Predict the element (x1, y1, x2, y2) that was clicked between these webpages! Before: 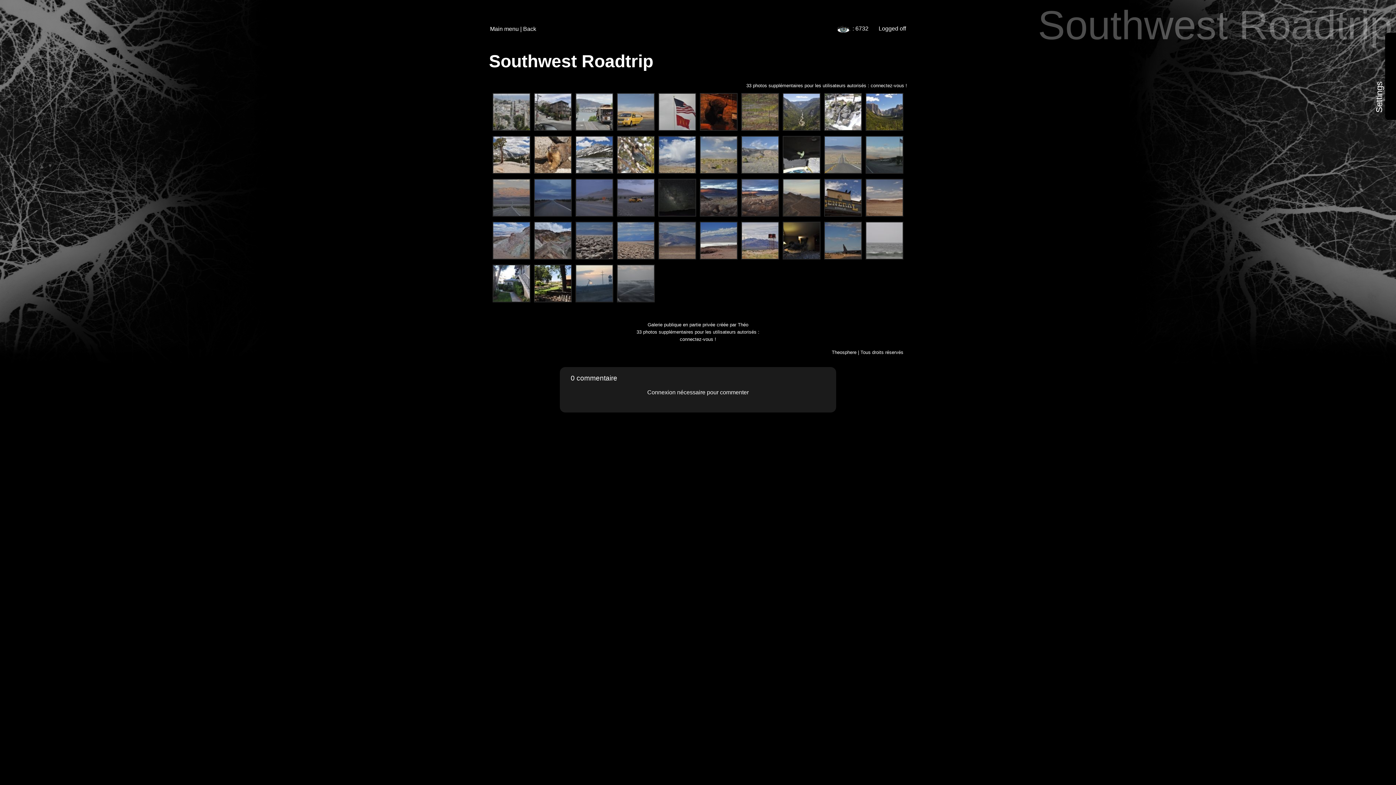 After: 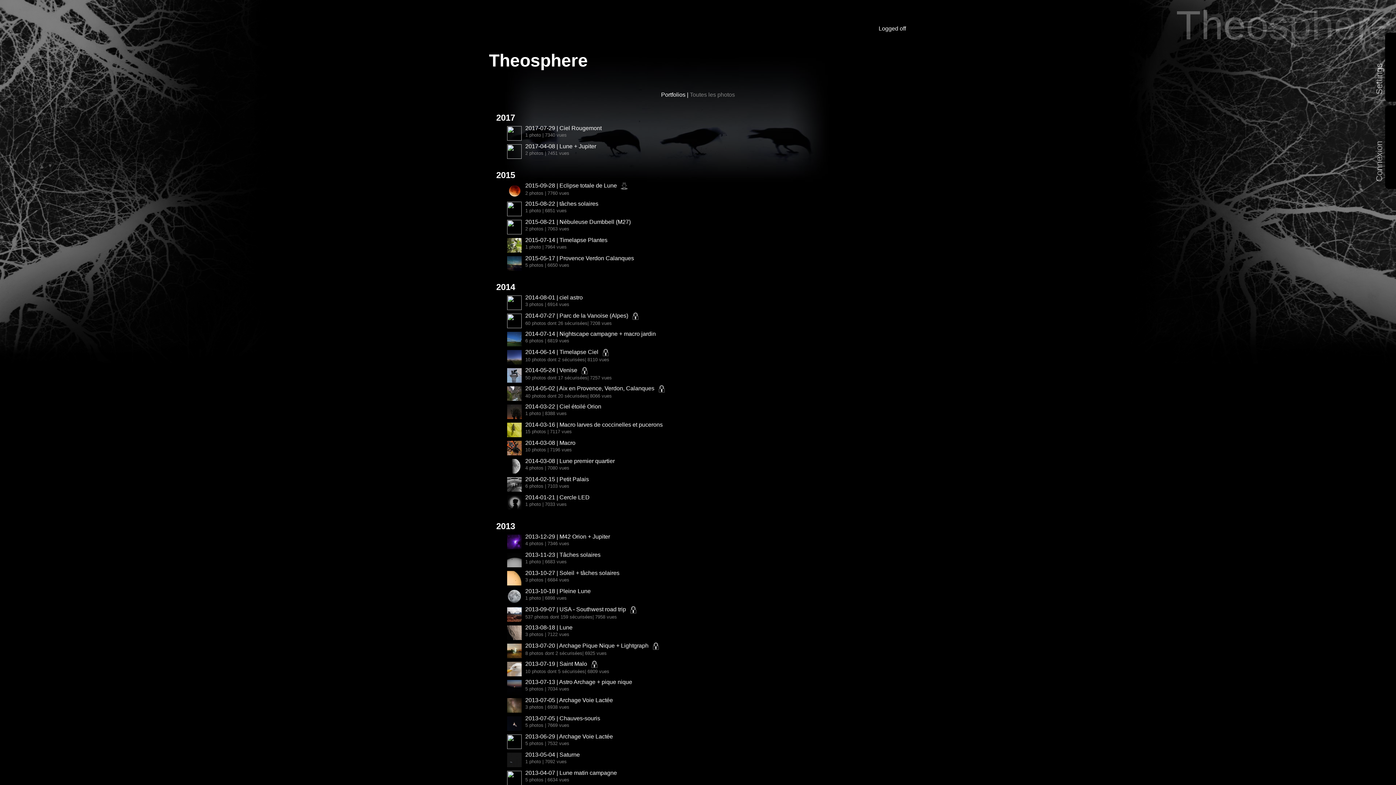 Action: bbox: (490, 25, 518, 32) label: Main menu